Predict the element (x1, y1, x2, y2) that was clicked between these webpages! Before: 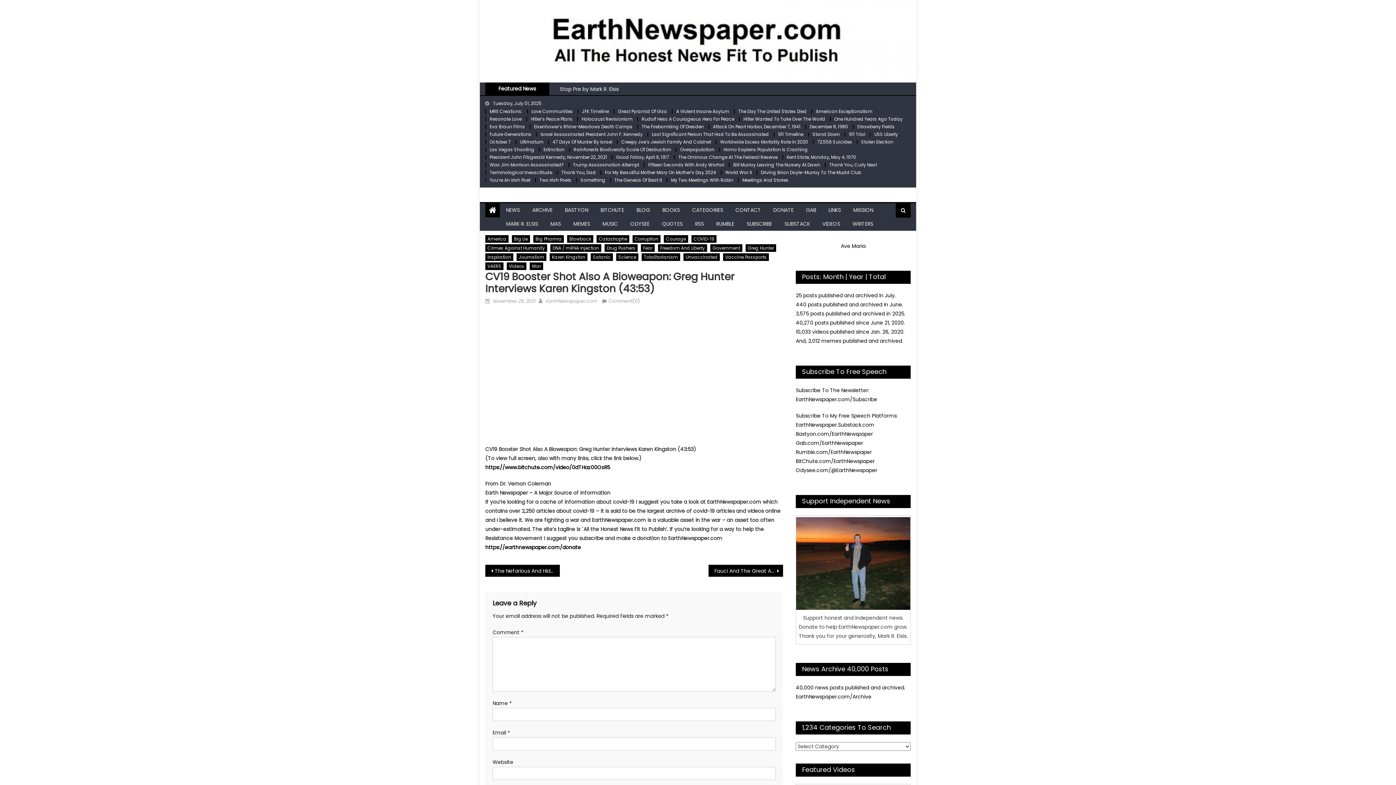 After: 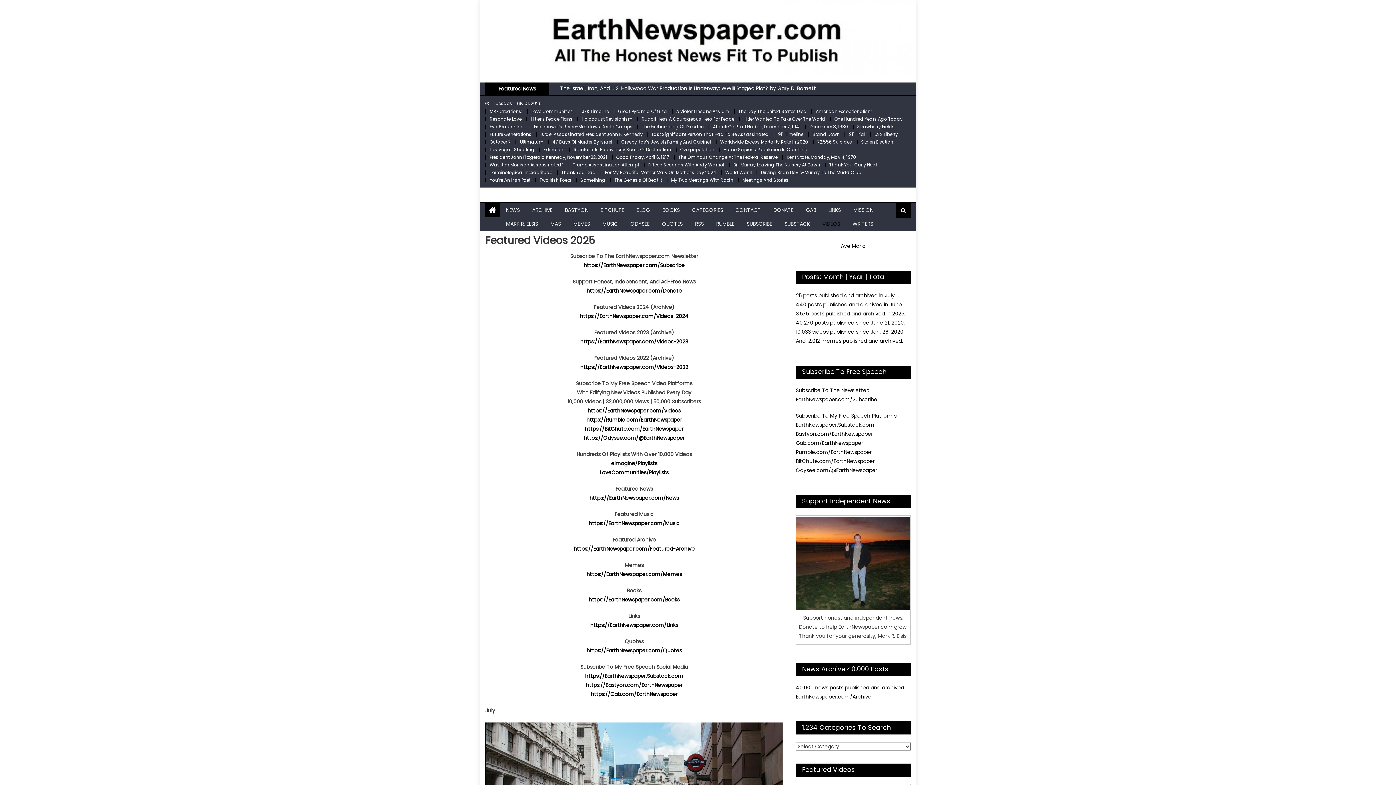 Action: label: VIDEOS bbox: (817, 217, 845, 230)